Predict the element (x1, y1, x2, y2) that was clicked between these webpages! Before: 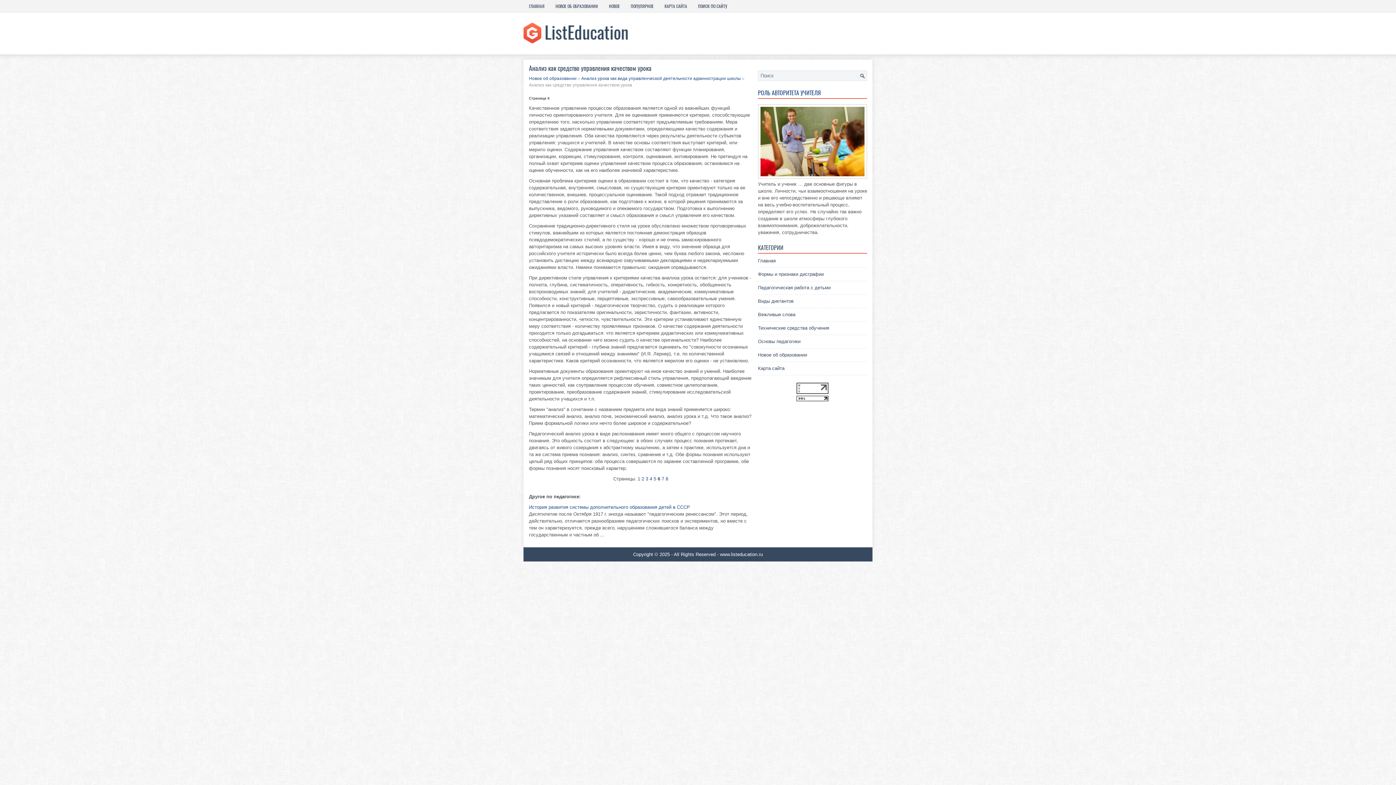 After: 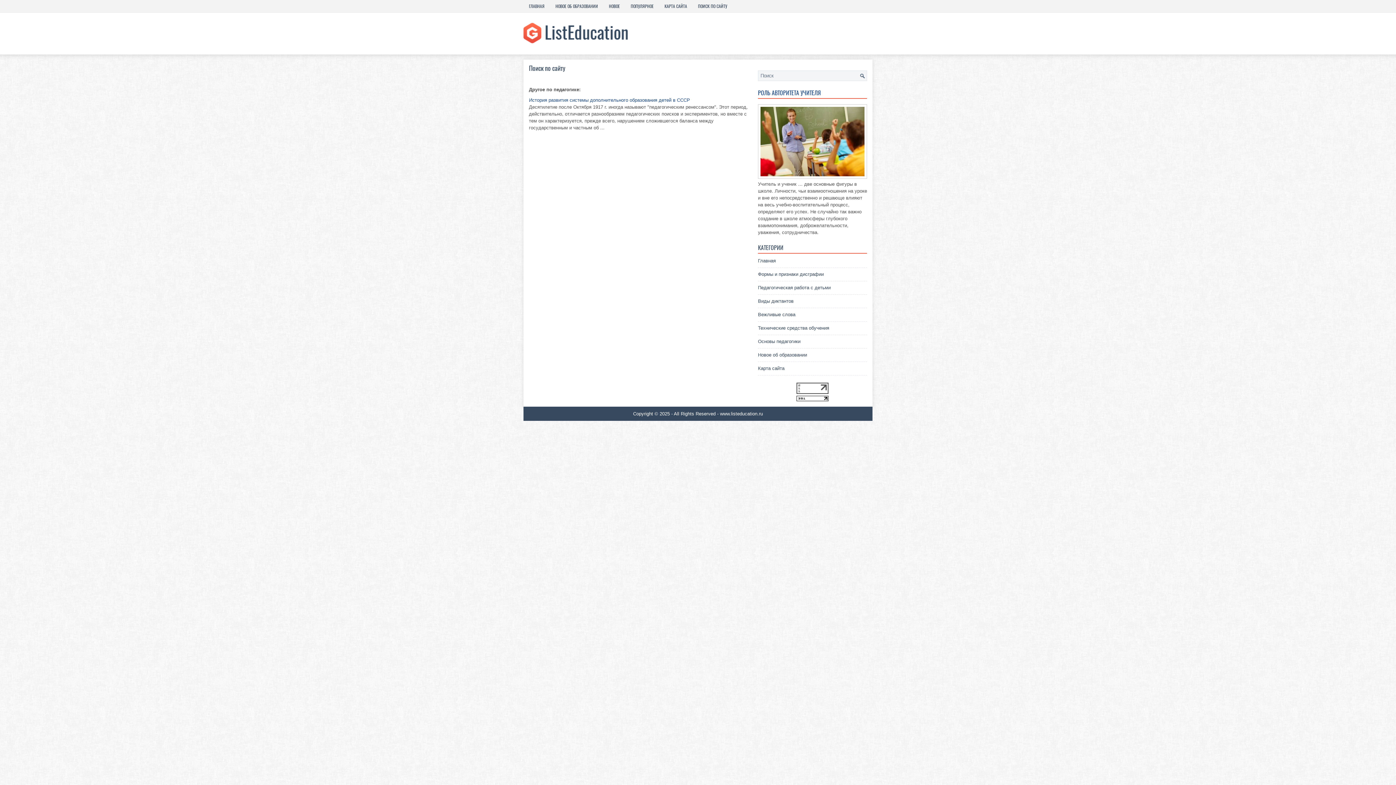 Action: bbox: (692, 0, 732, 12) label: ПОИСК ПО САЙТУ